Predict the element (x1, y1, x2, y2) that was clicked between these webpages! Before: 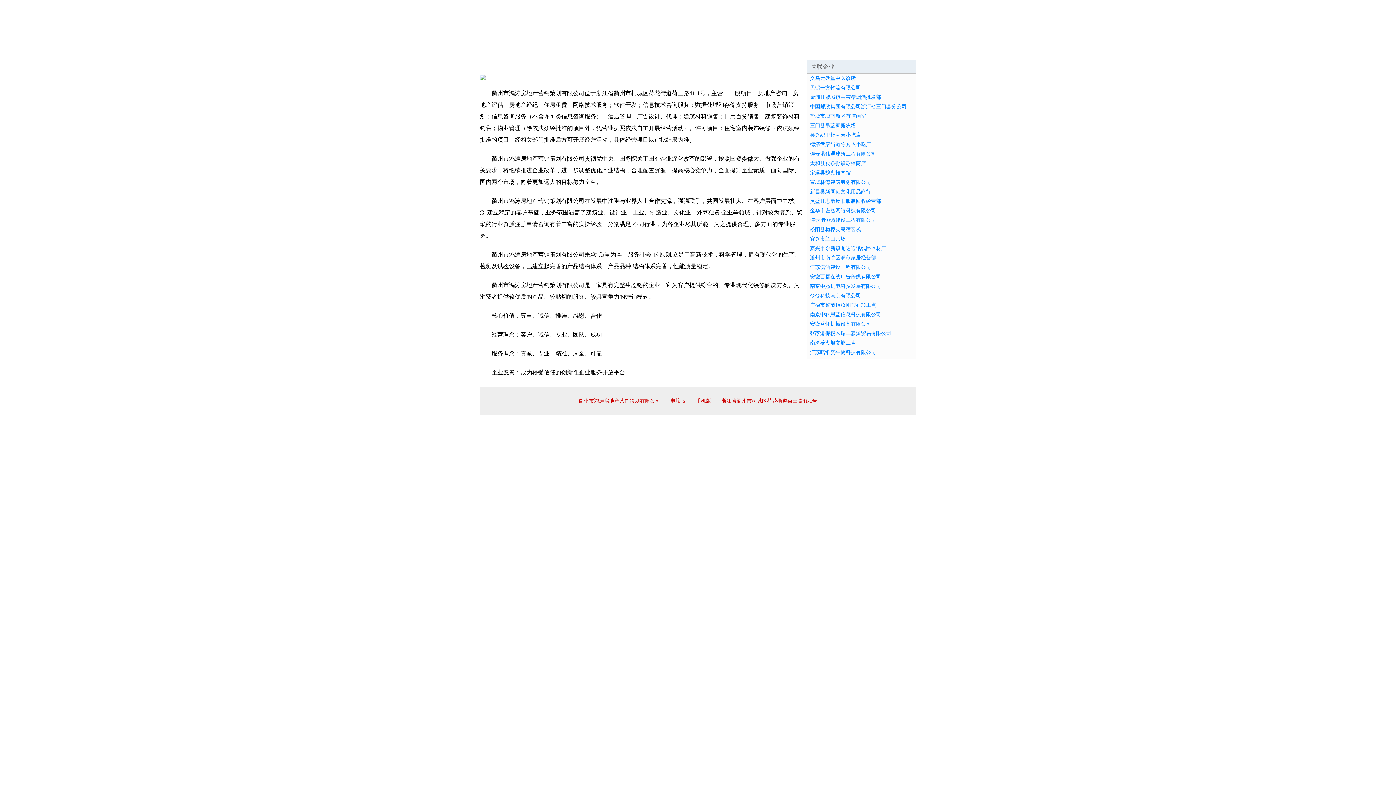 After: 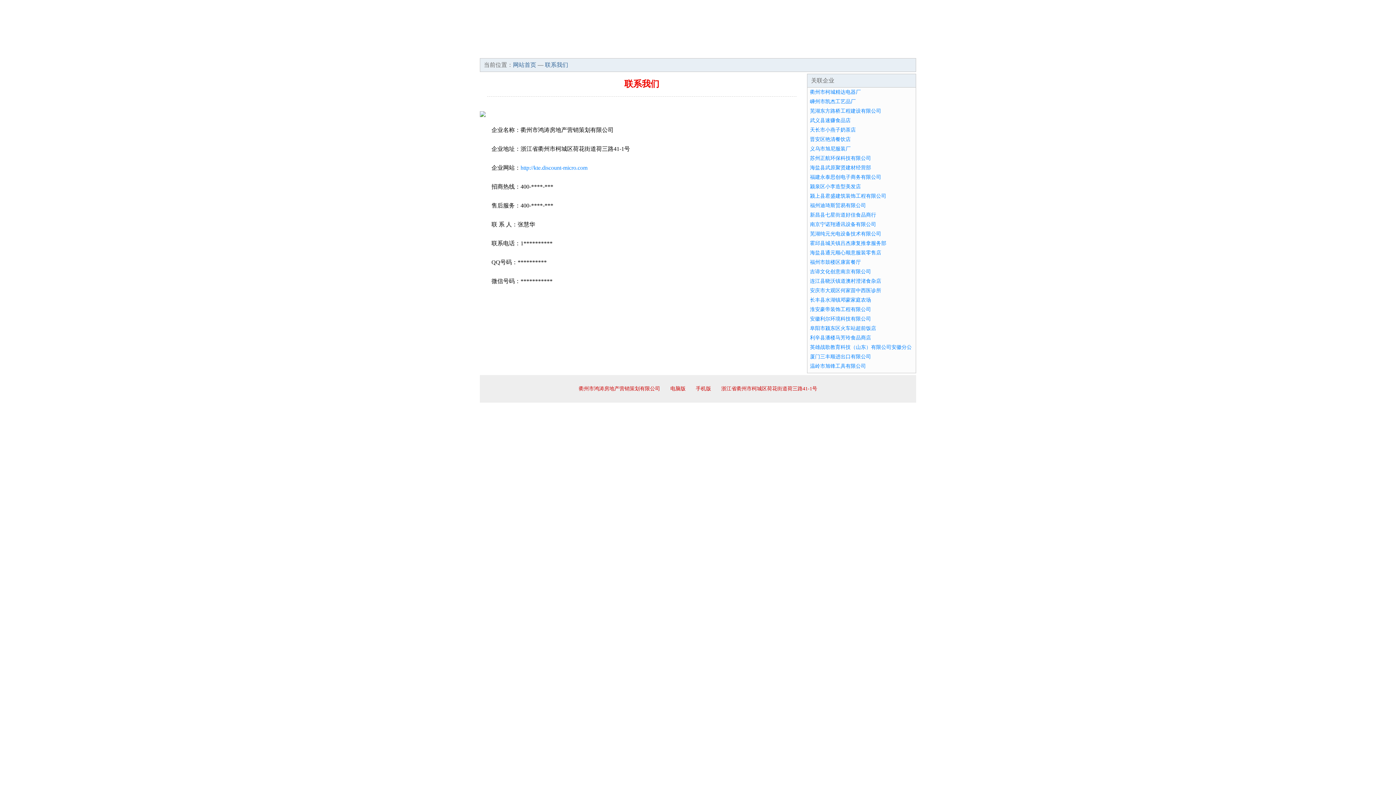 Action: bbox: (829, 44, 872, 57) label: 联系我们